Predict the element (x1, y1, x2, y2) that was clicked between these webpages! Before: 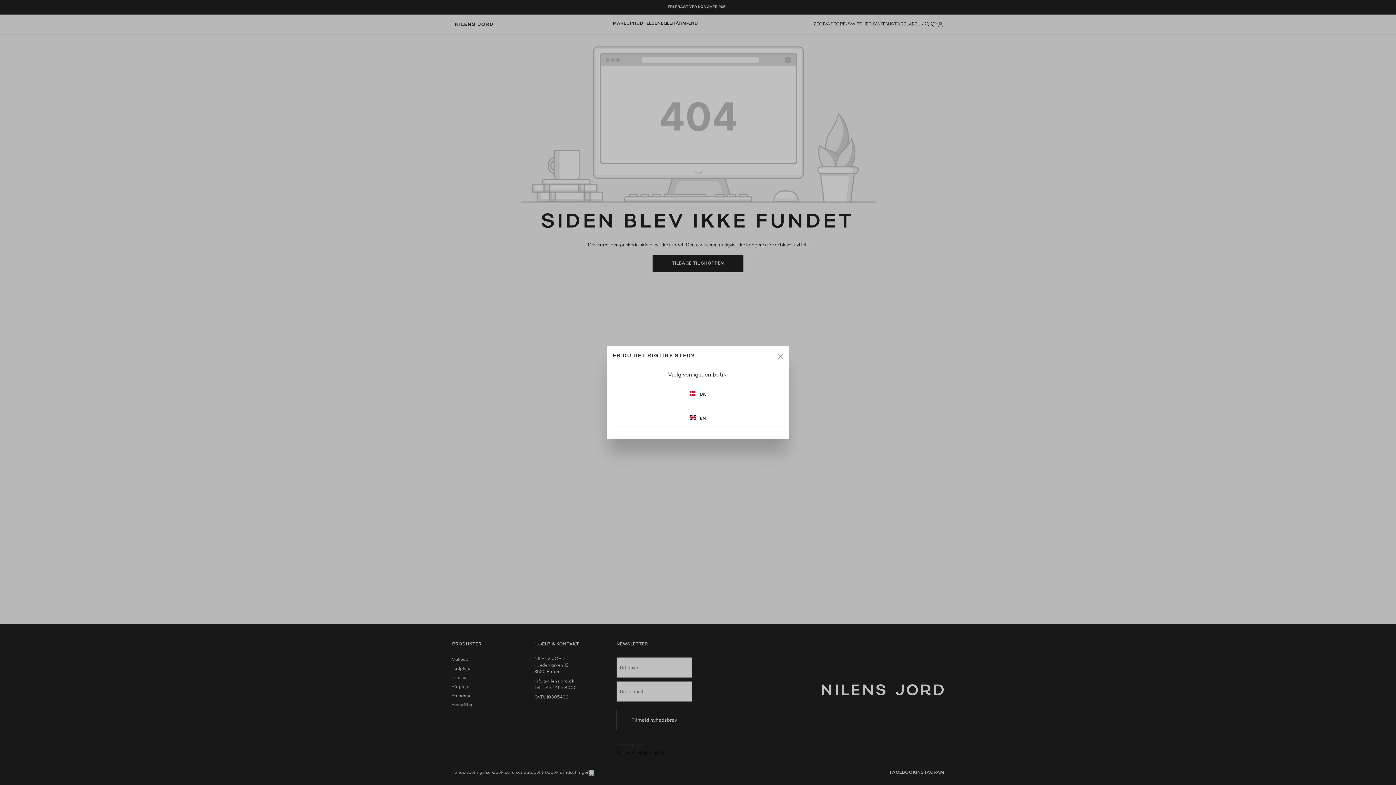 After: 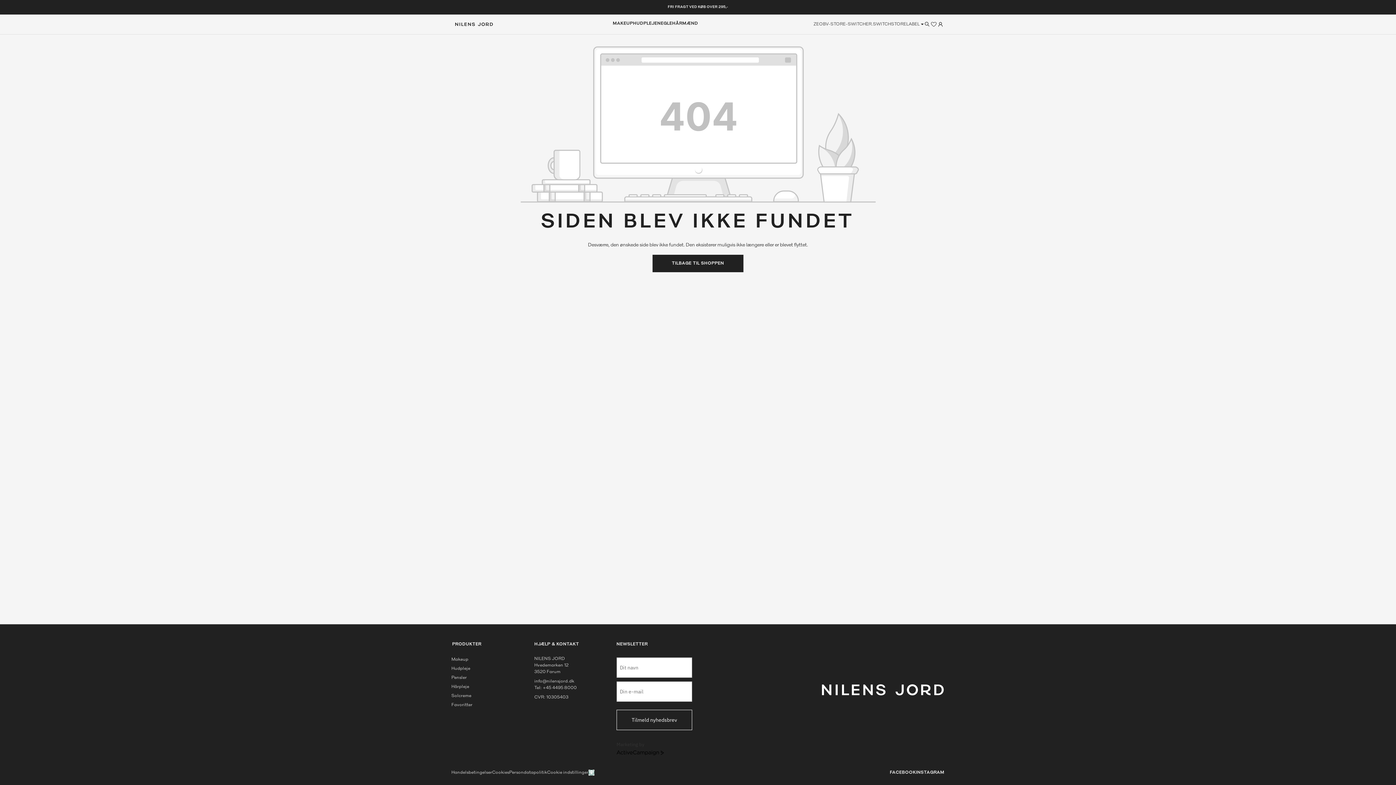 Action: label: Close bbox: (776, 351, 785, 360)